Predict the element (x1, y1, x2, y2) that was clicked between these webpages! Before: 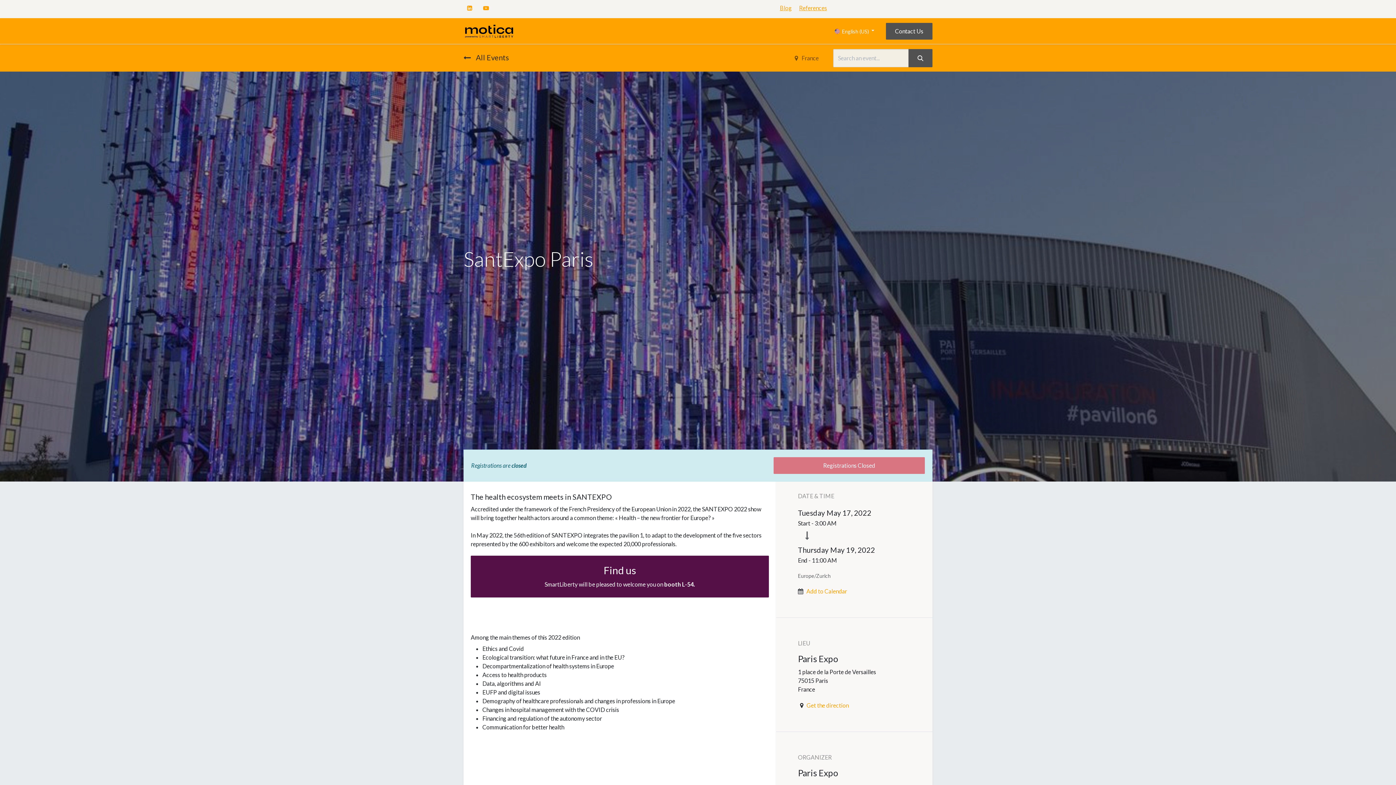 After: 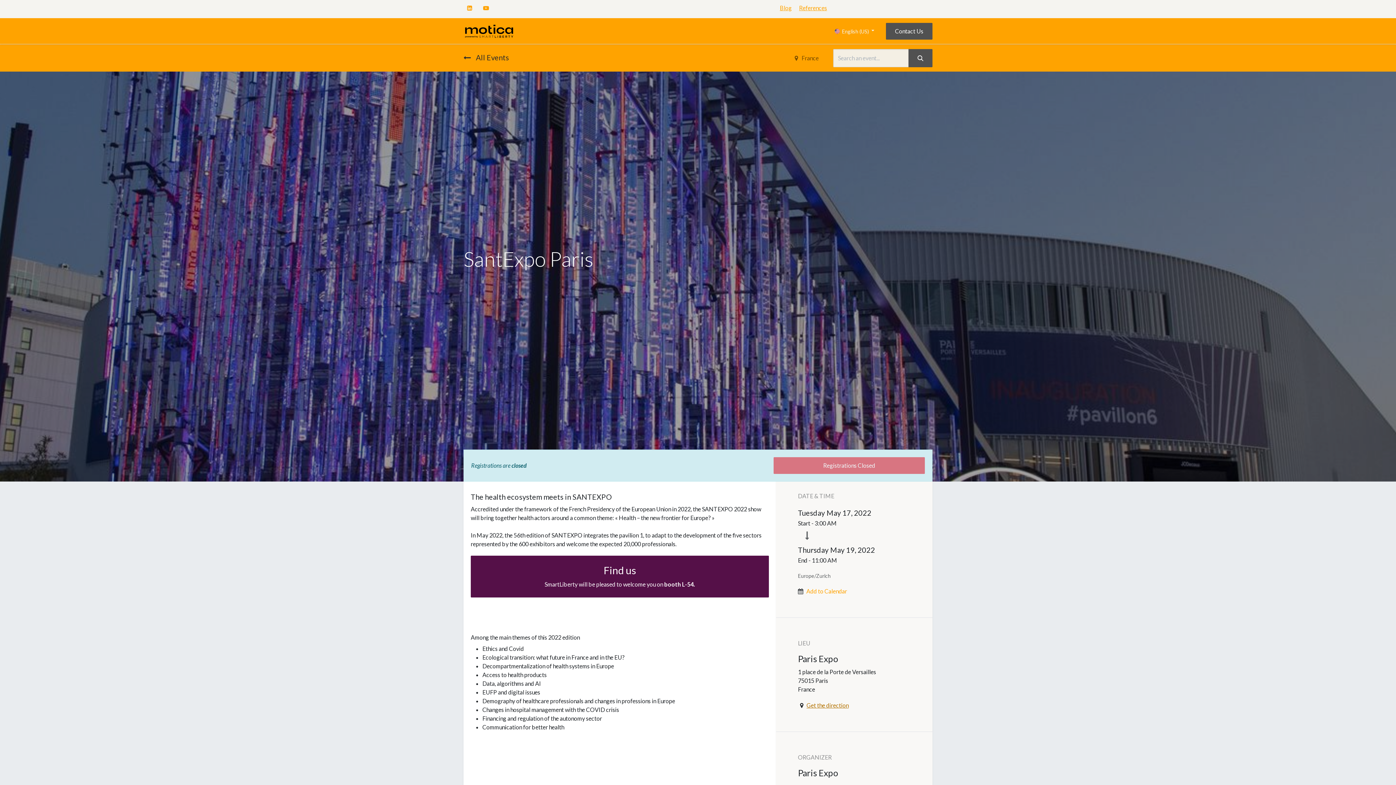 Action: label: Get the direction bbox: (806, 702, 848, 709)